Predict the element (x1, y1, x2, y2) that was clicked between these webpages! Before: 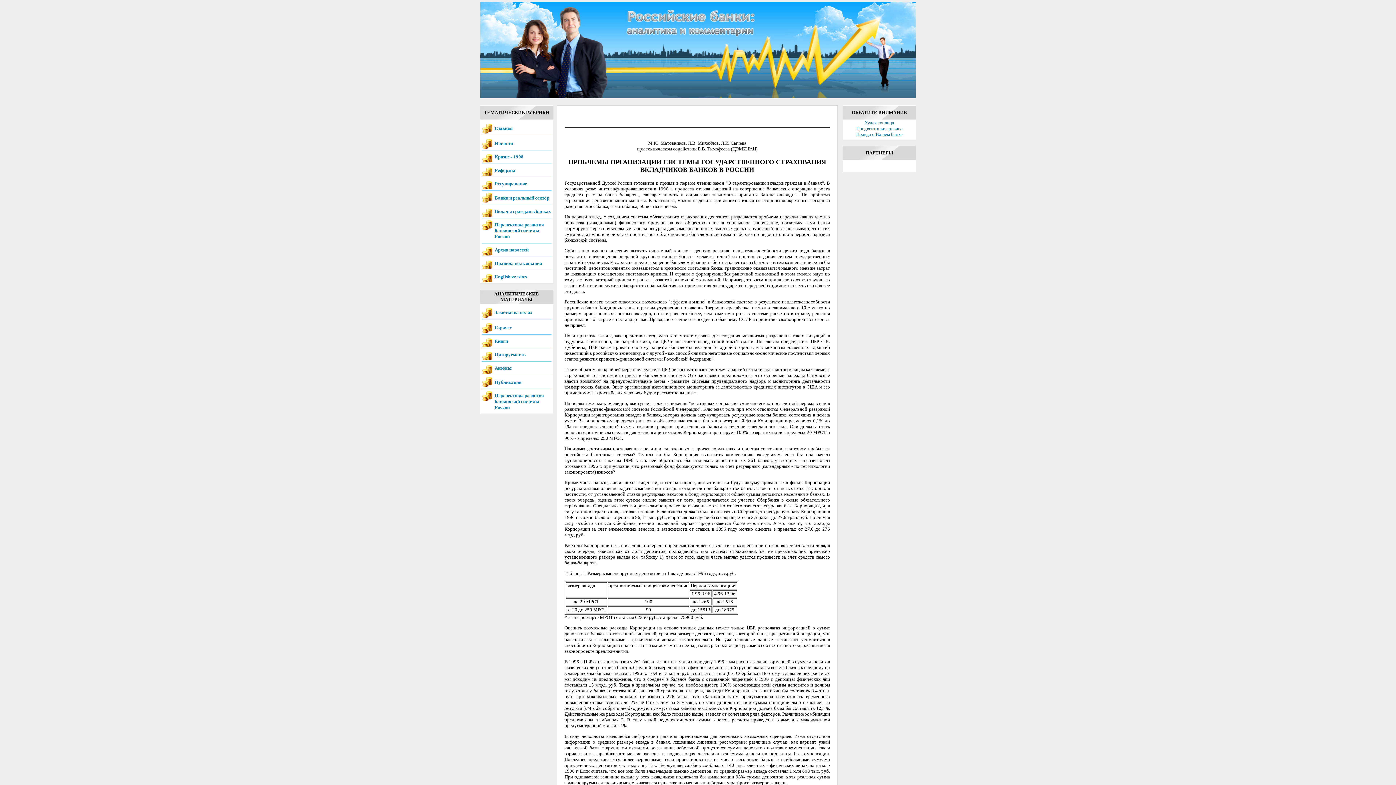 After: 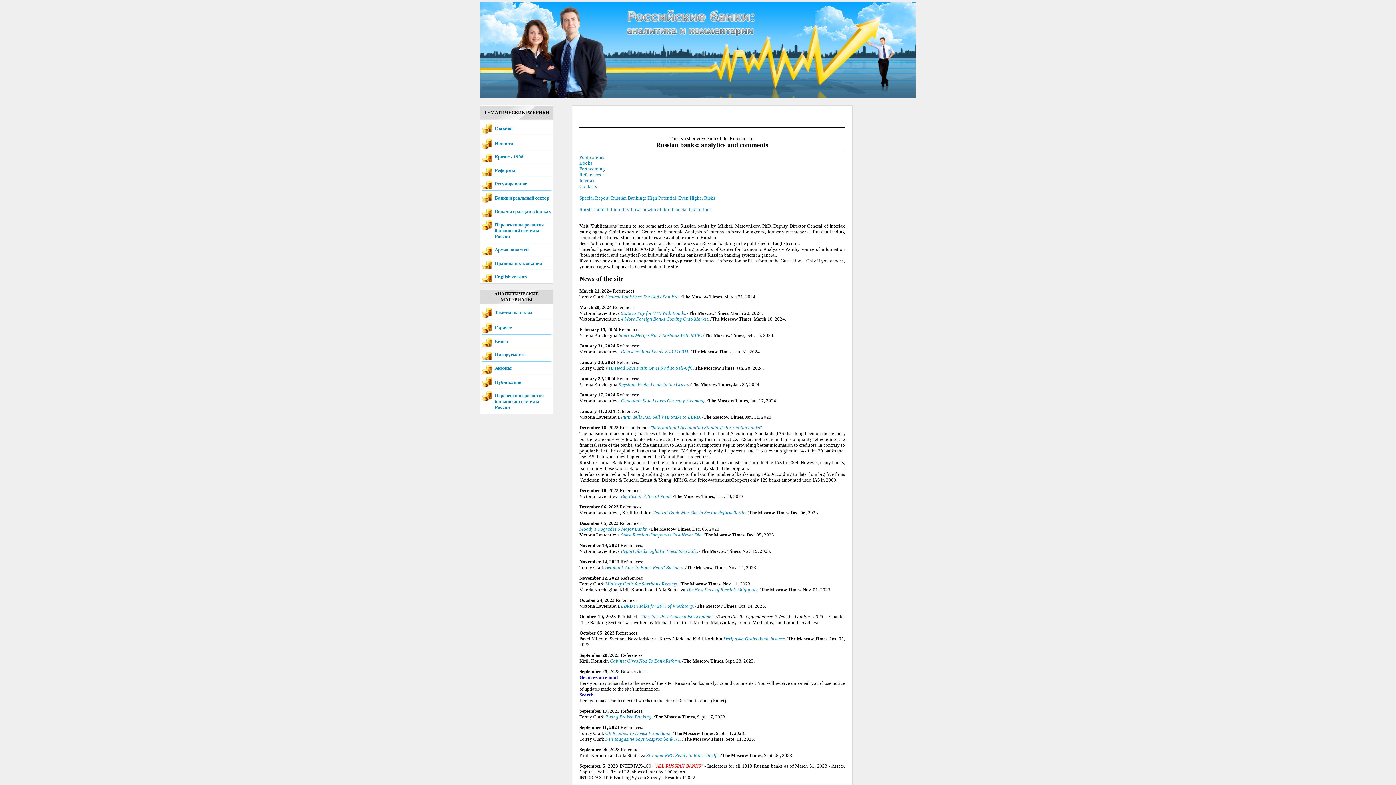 Action: bbox: (494, 274, 526, 279) label: English version